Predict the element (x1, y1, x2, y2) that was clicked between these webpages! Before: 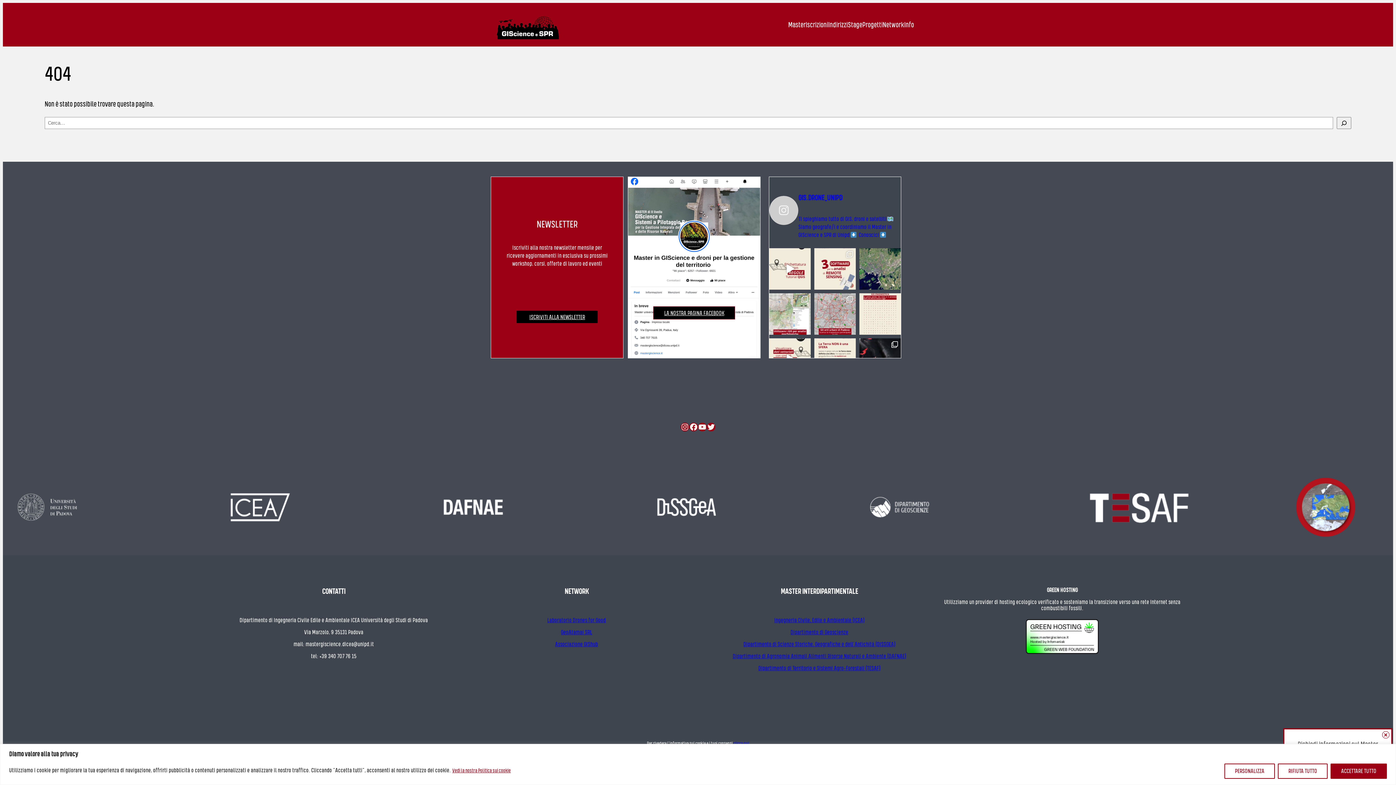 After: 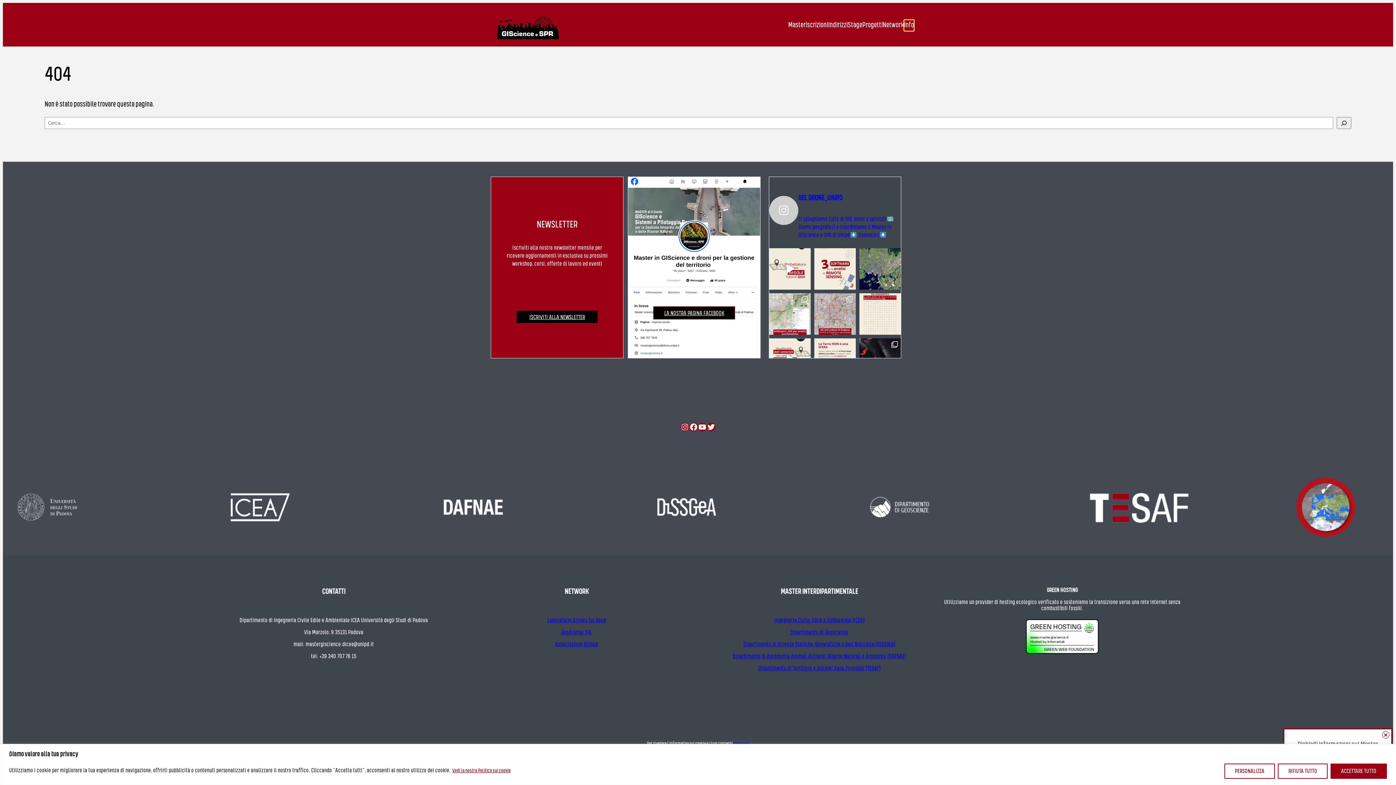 Action: bbox: (904, 20, 914, 31) label: Sottomenu di Info